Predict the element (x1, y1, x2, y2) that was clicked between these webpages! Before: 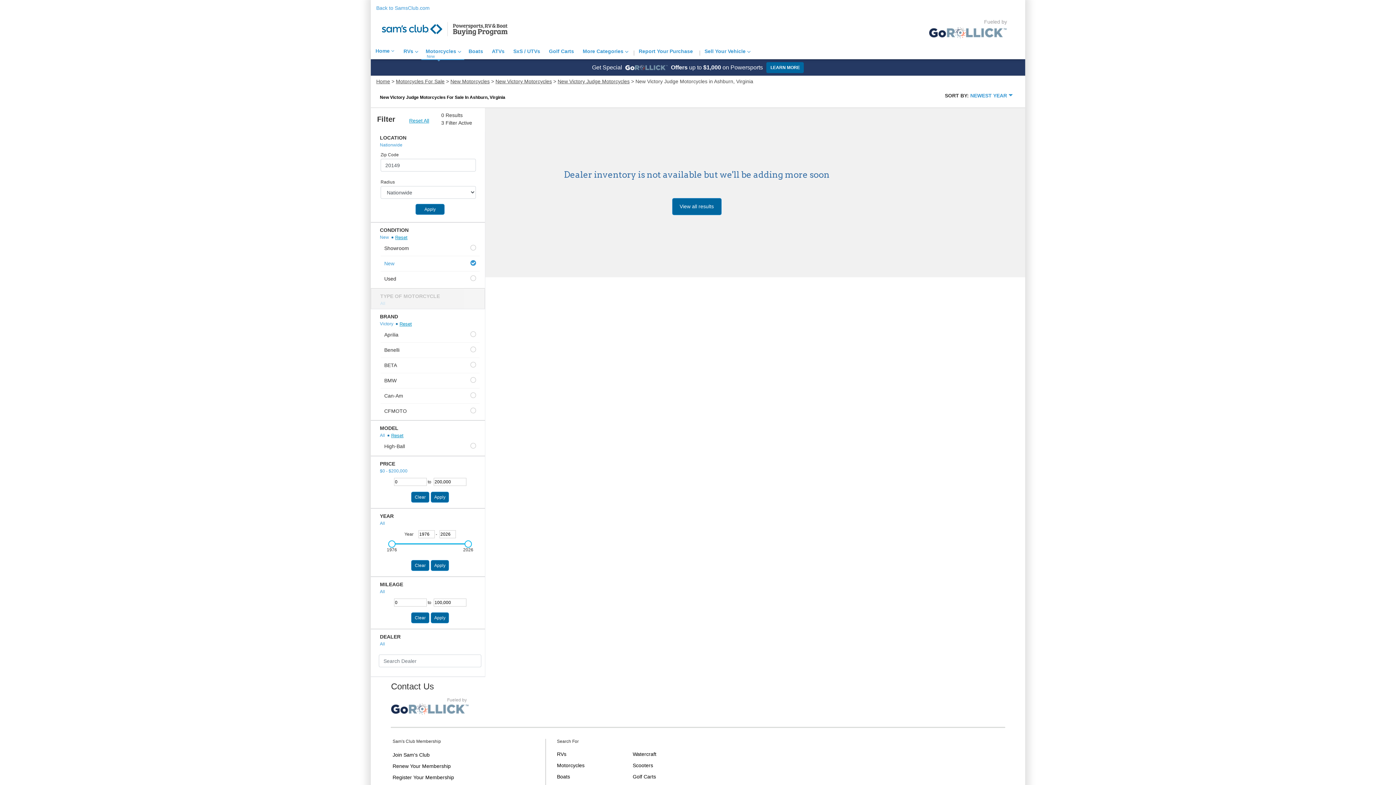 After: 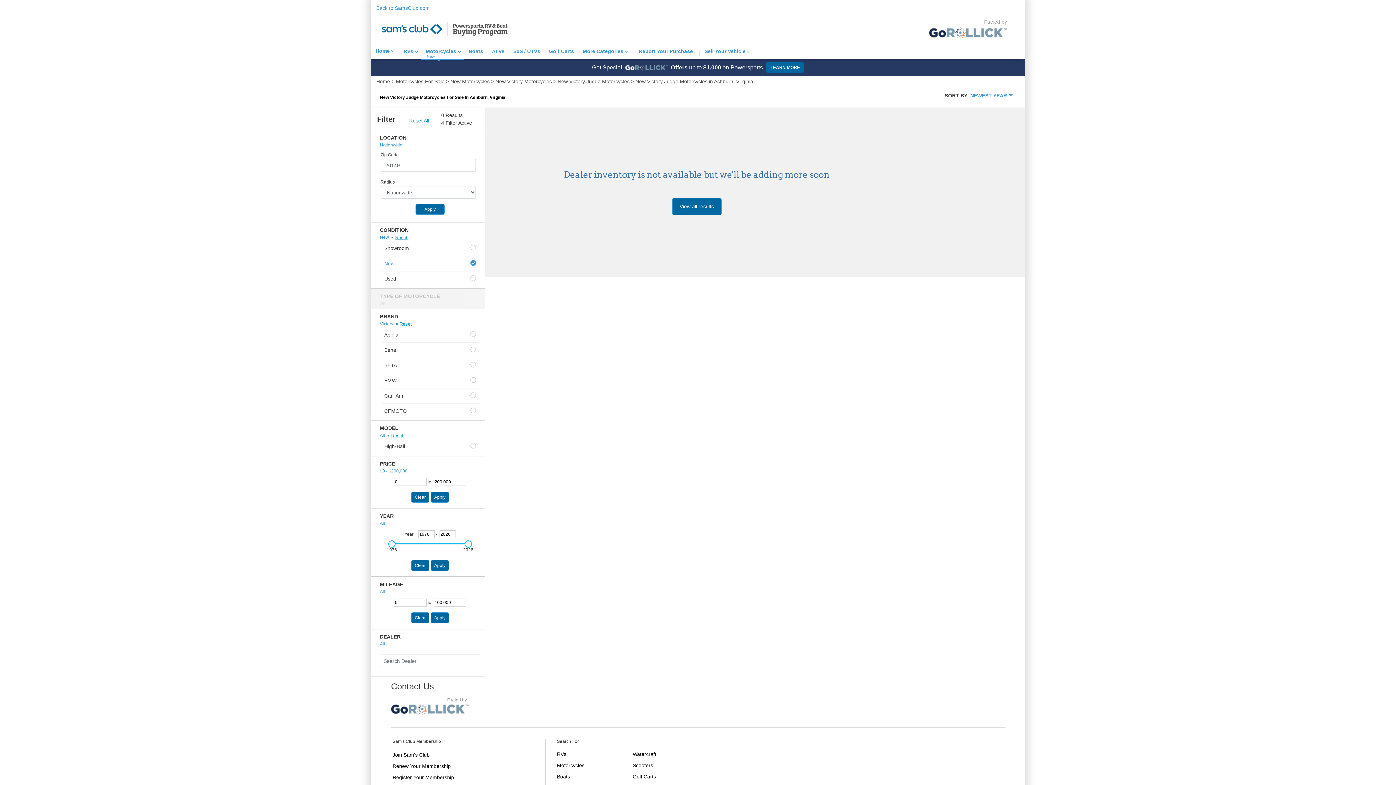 Action: bbox: (430, 612, 449, 623) label: Apply